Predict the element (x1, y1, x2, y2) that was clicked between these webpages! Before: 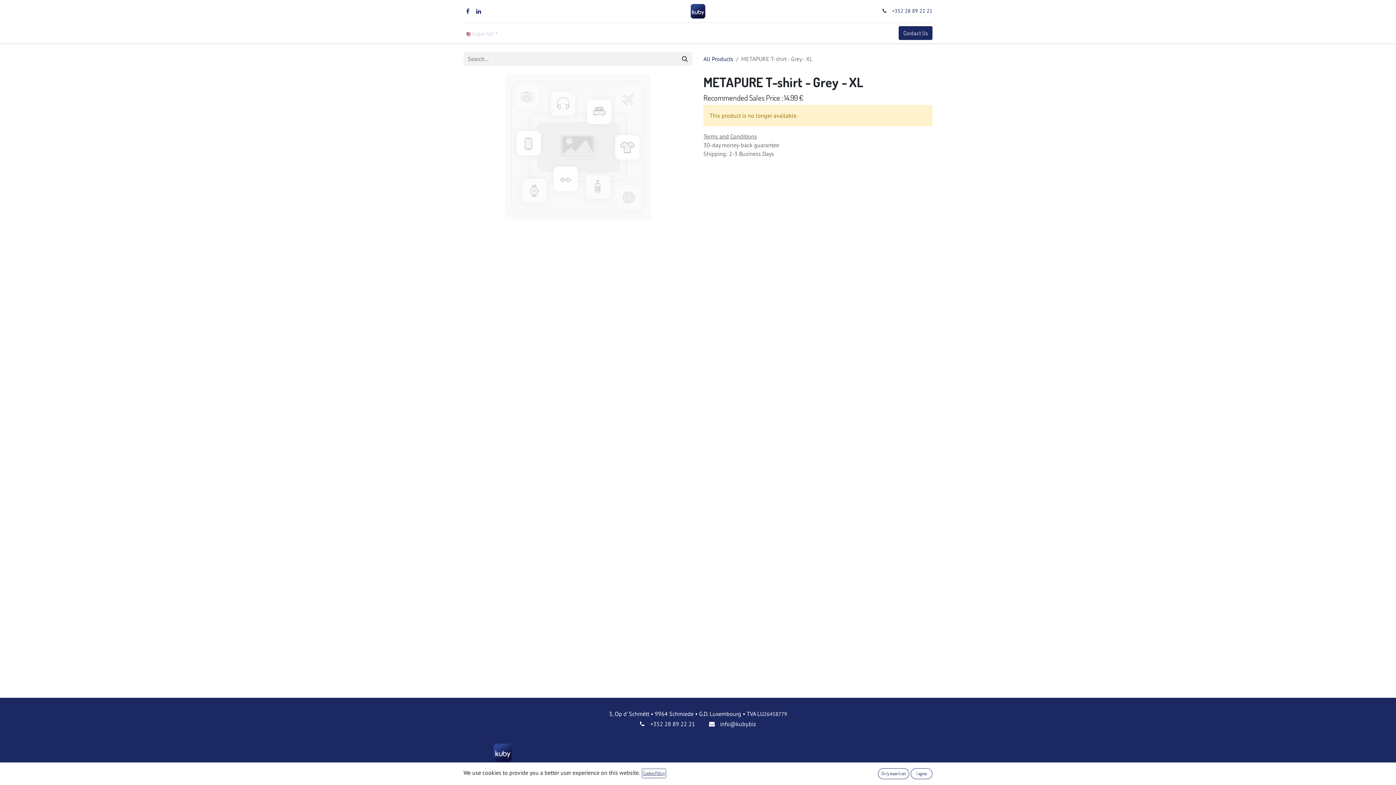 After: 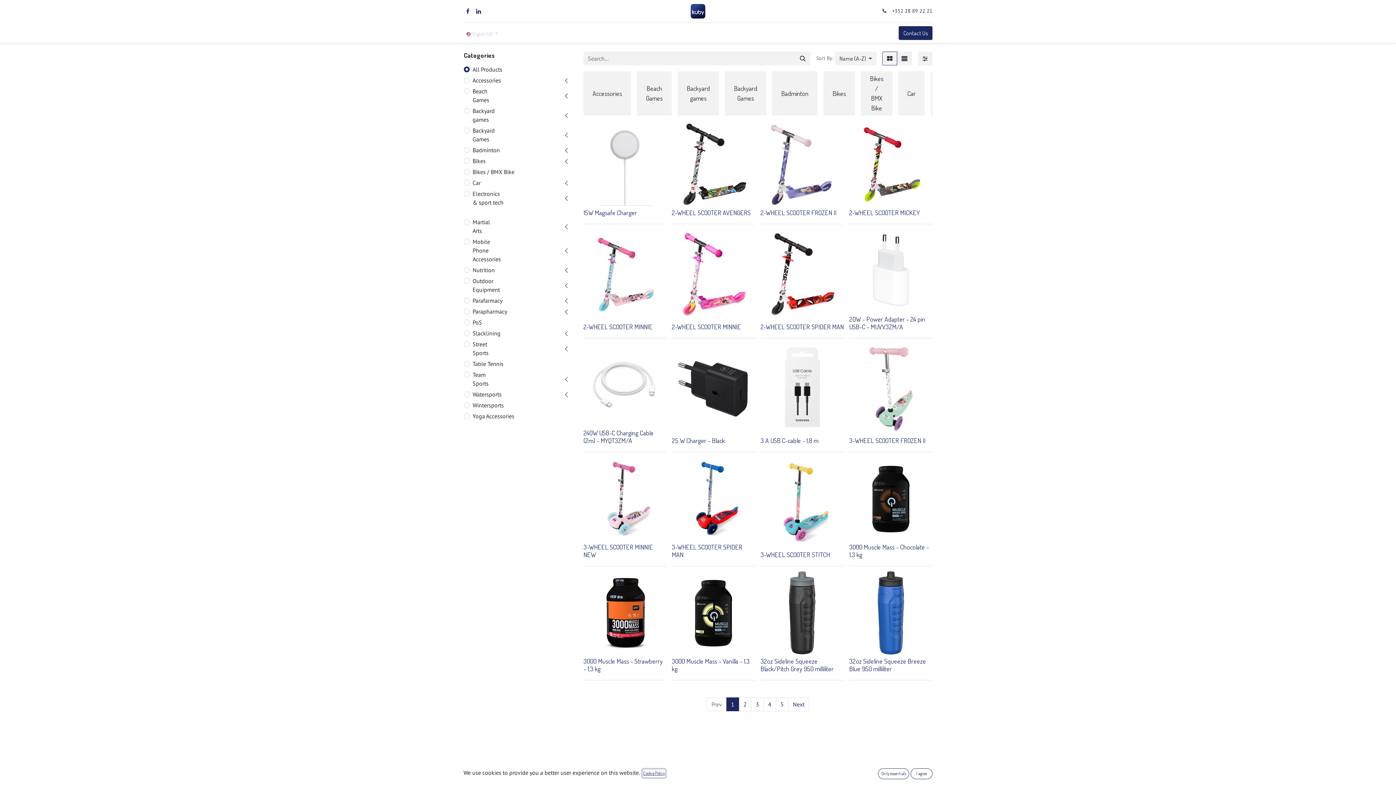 Action: label: Search bbox: (677, 52, 692, 65)